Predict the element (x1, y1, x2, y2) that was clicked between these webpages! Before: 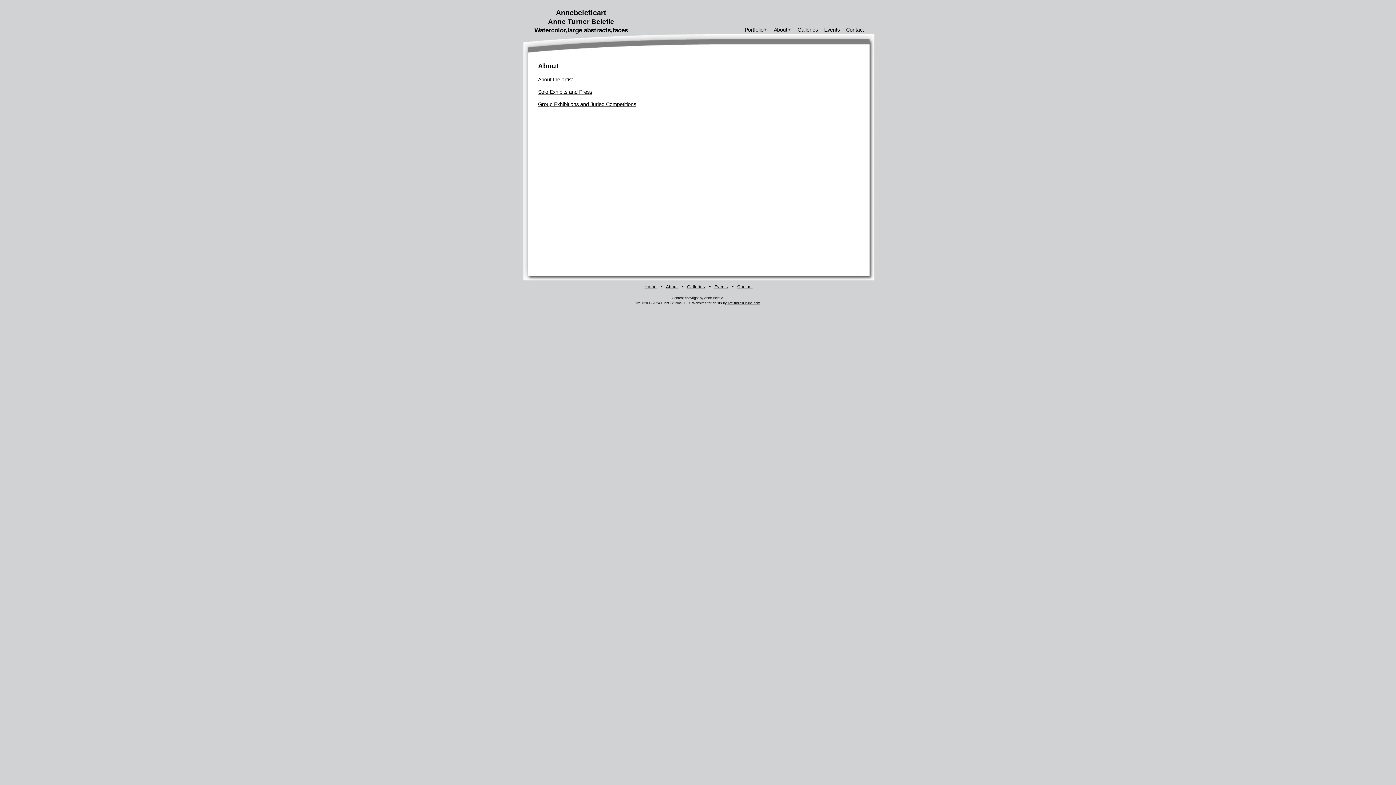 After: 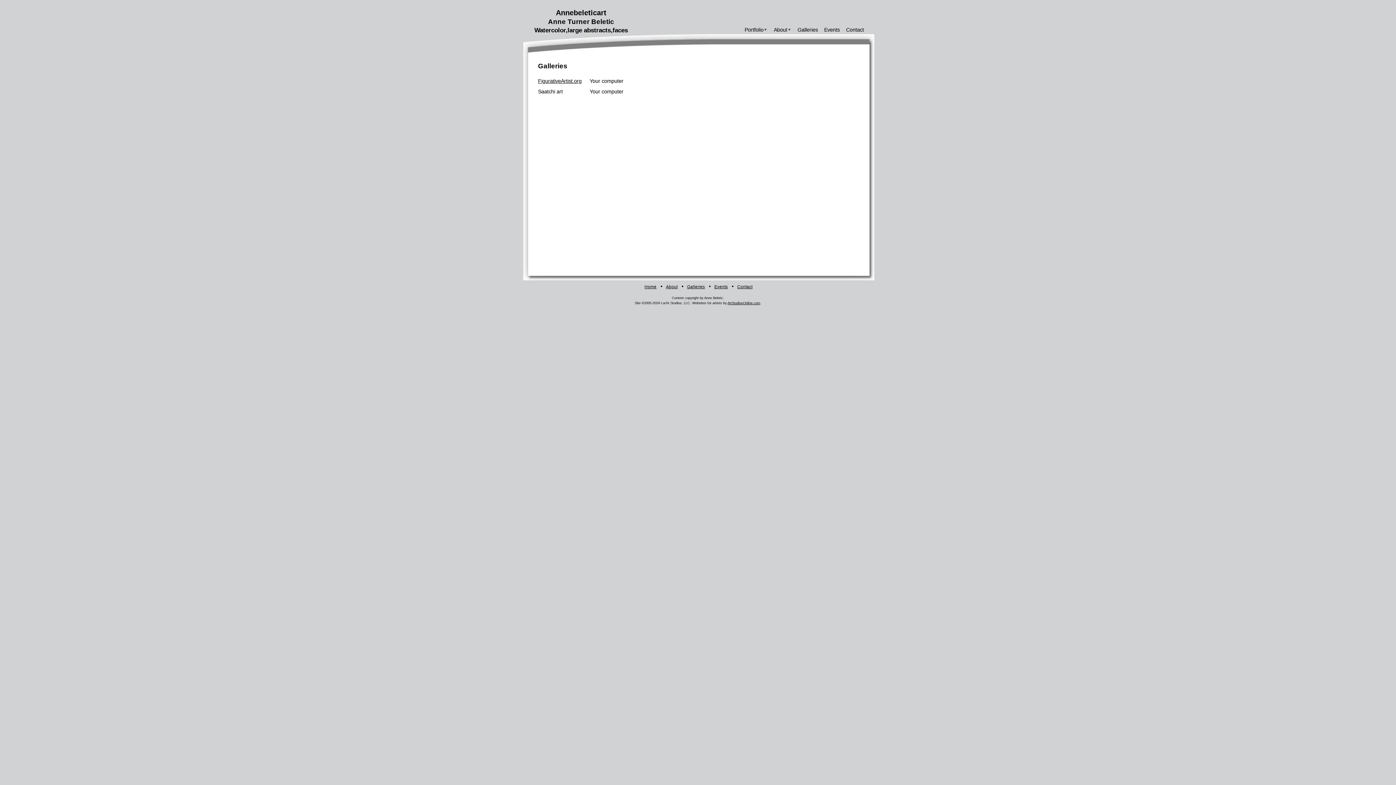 Action: bbox: (687, 284, 705, 289) label: Galleries